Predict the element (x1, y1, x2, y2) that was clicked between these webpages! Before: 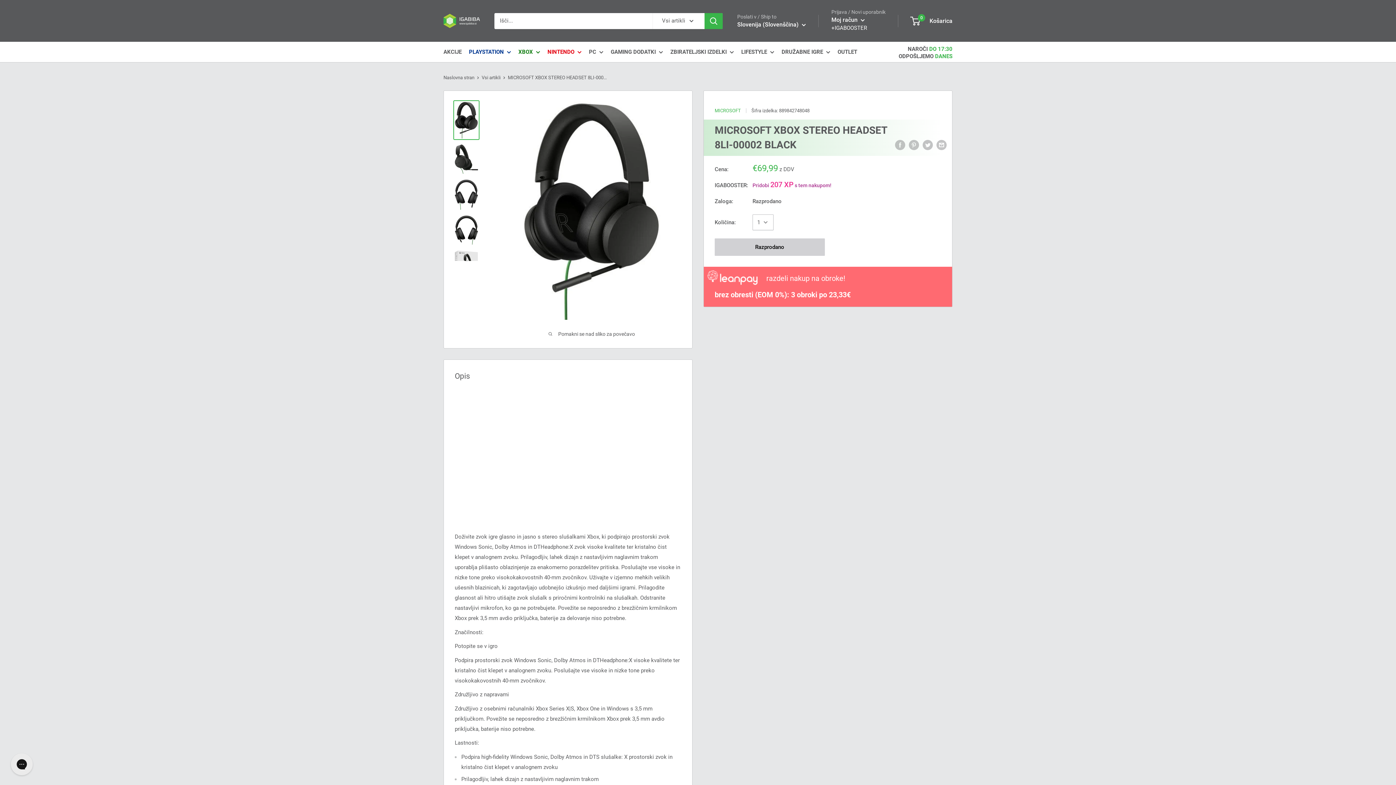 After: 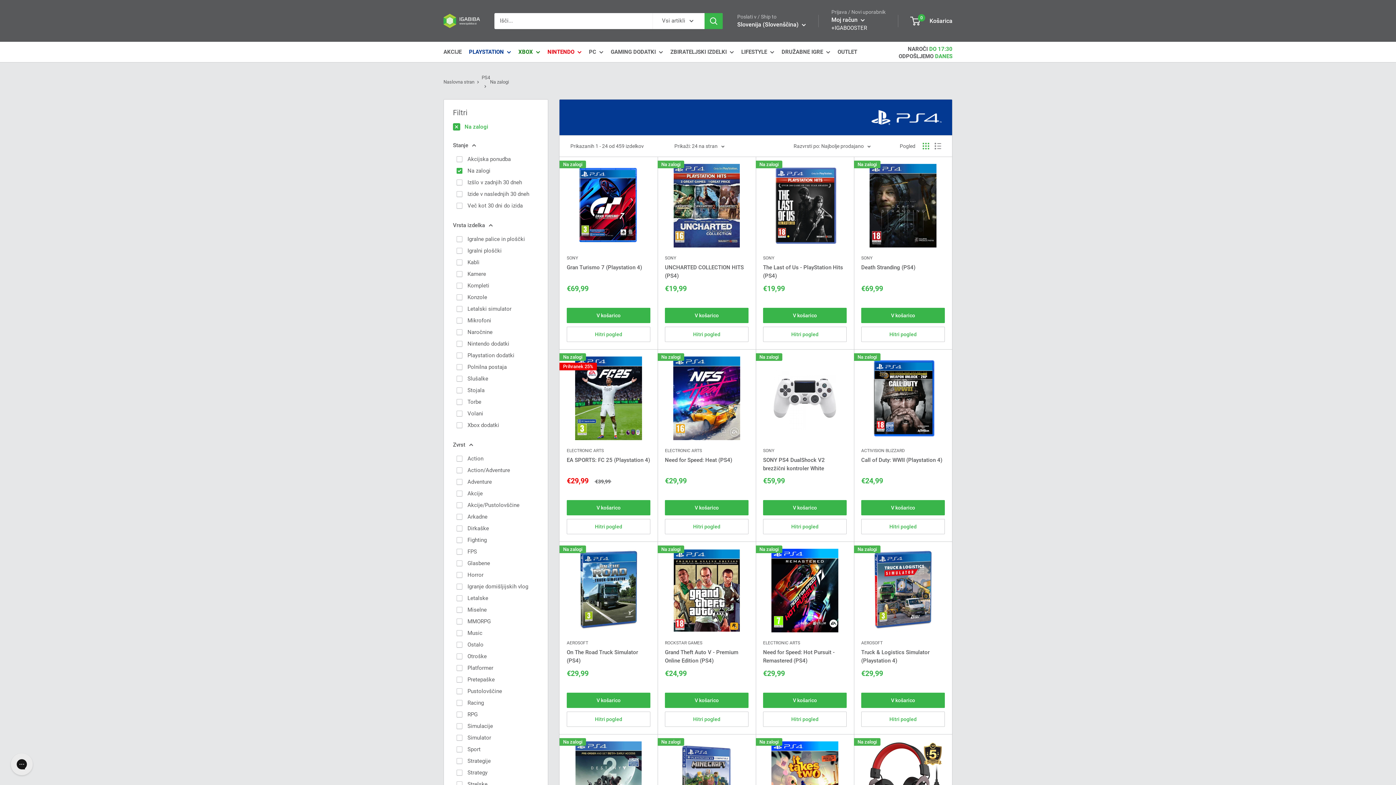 Action: label: PLAYSTATION bbox: (469, 46, 511, 57)